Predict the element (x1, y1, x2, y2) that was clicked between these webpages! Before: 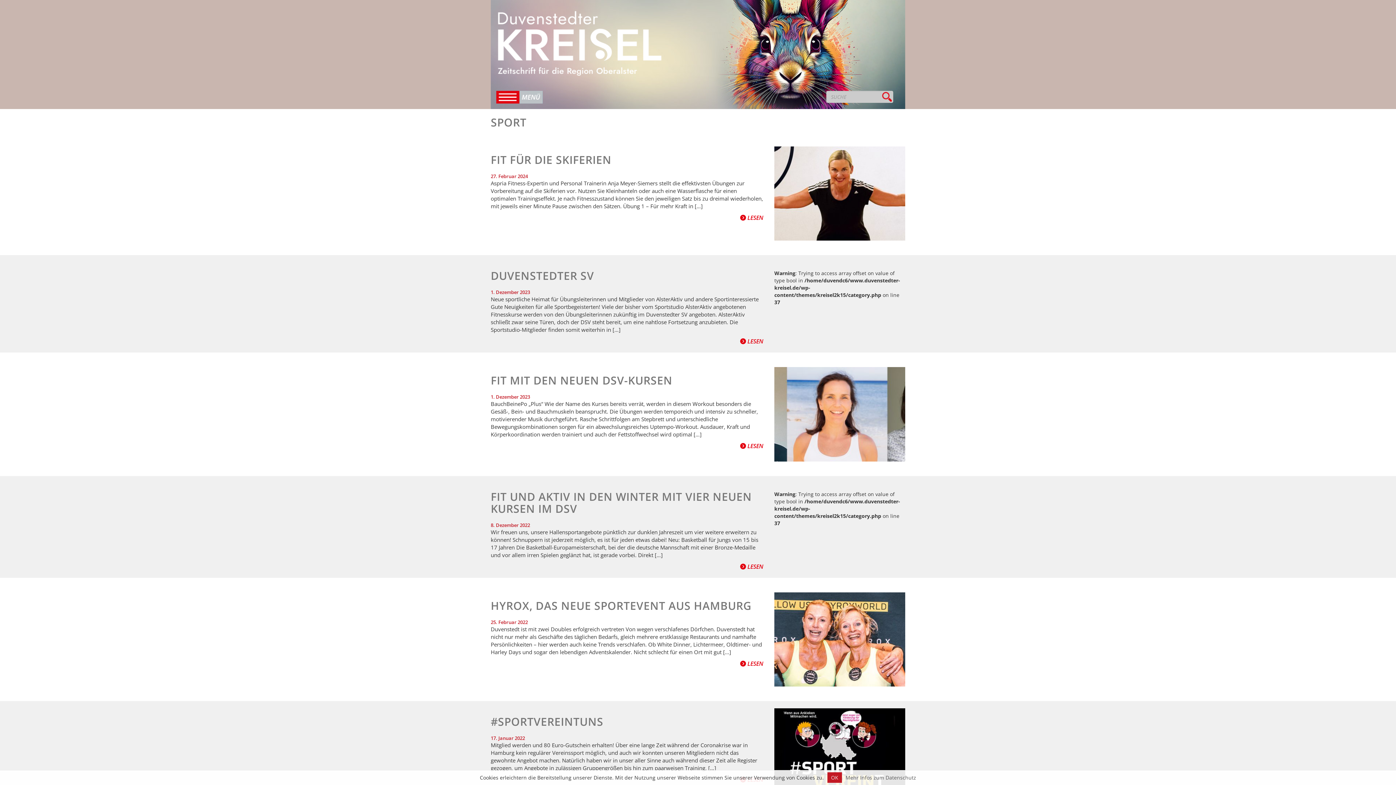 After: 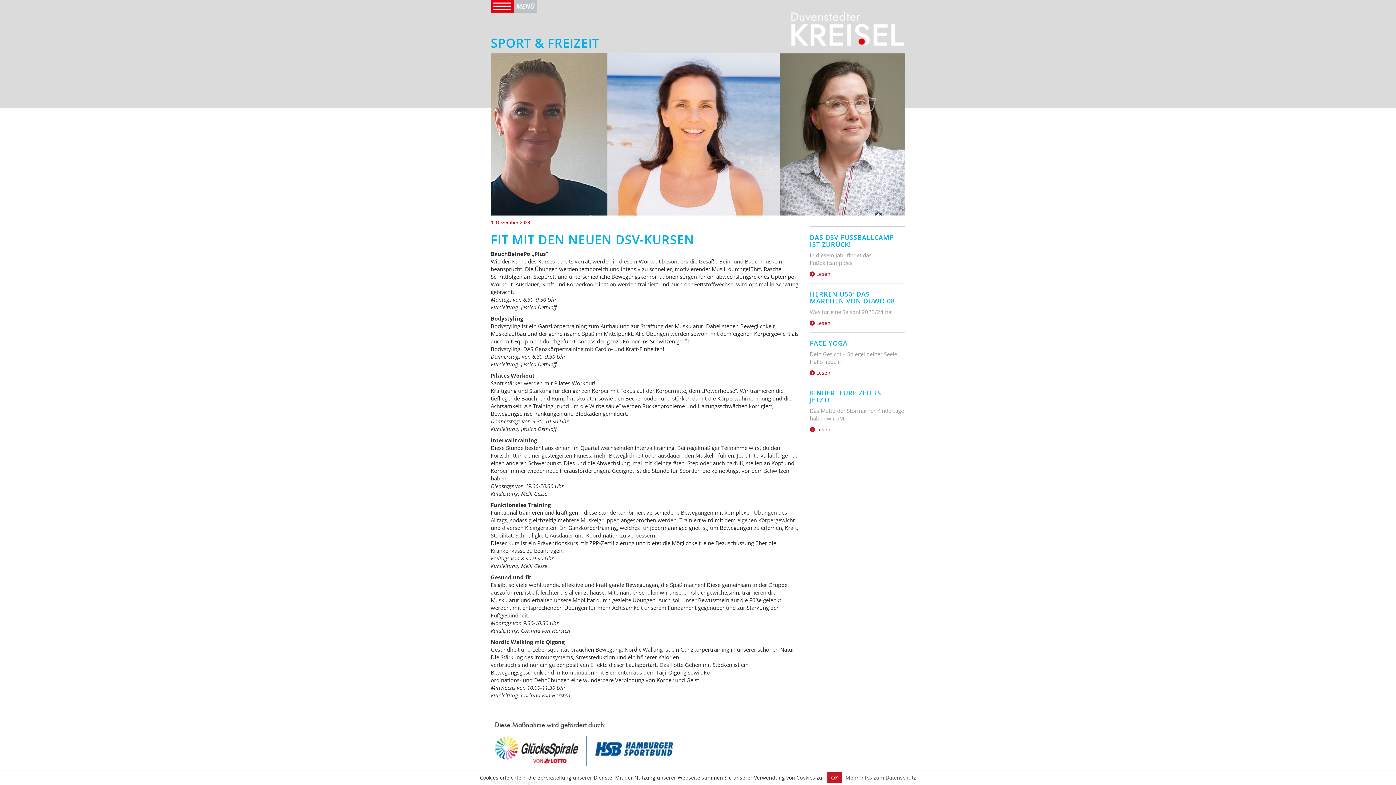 Action: bbox: (774, 367, 905, 461)